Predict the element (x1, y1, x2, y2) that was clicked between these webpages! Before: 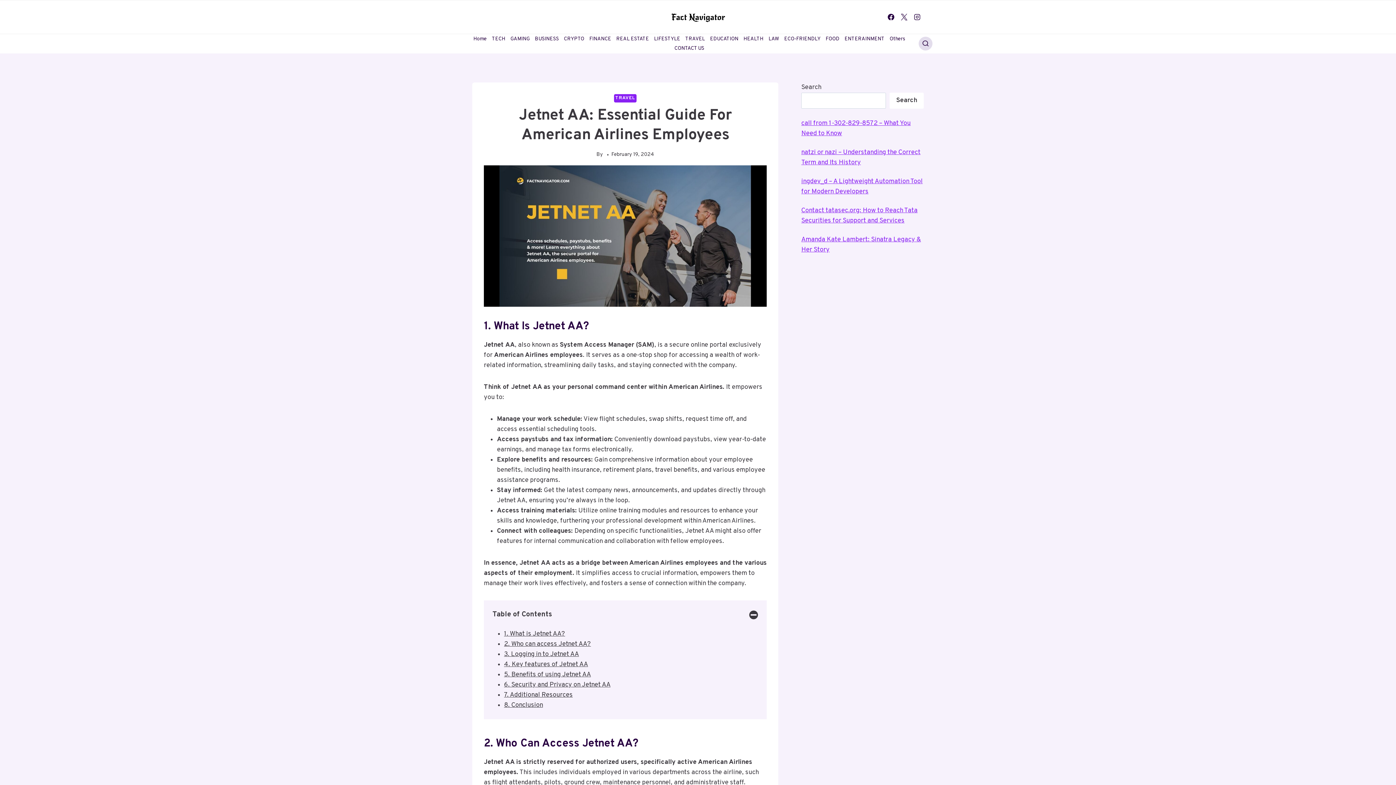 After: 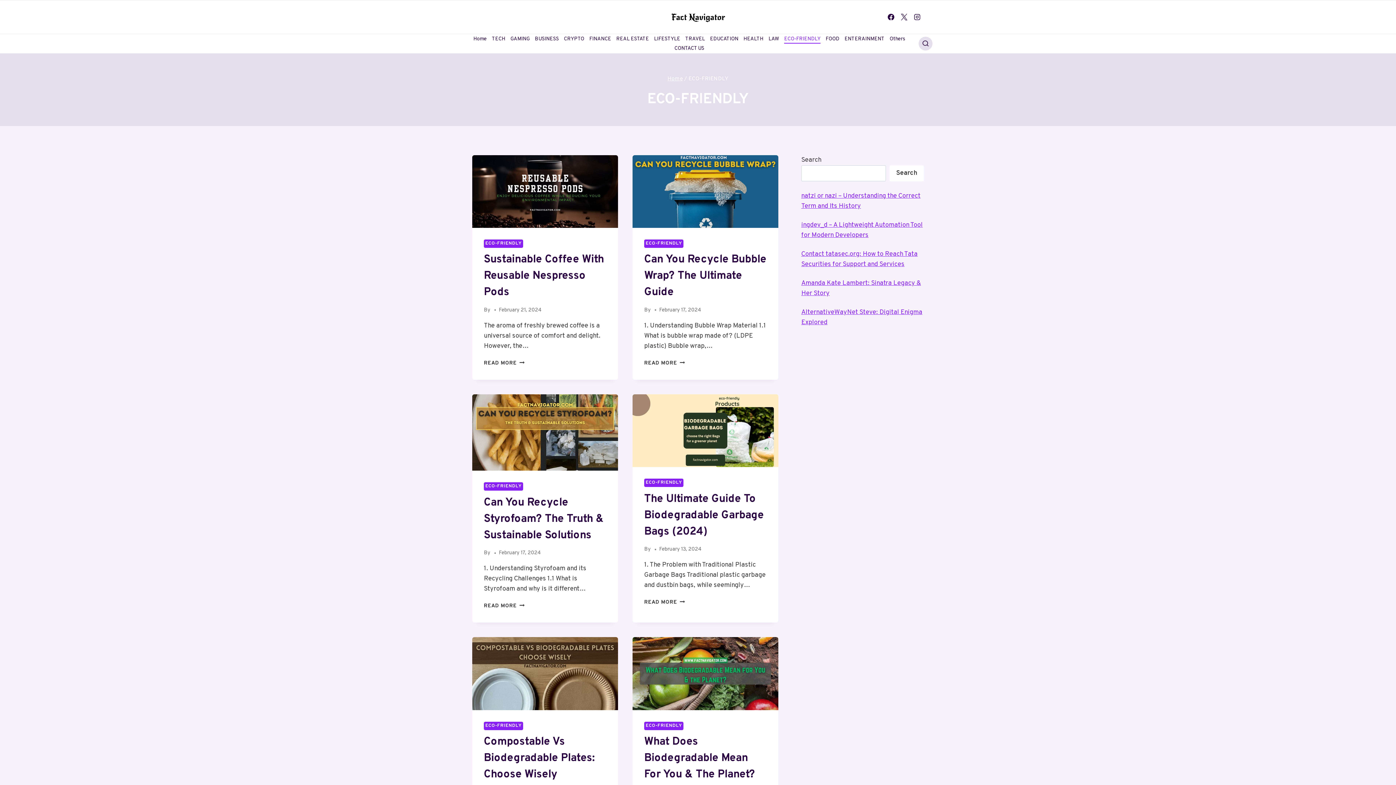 Action: bbox: (781, 34, 823, 43) label: ECO-FRIENDLY